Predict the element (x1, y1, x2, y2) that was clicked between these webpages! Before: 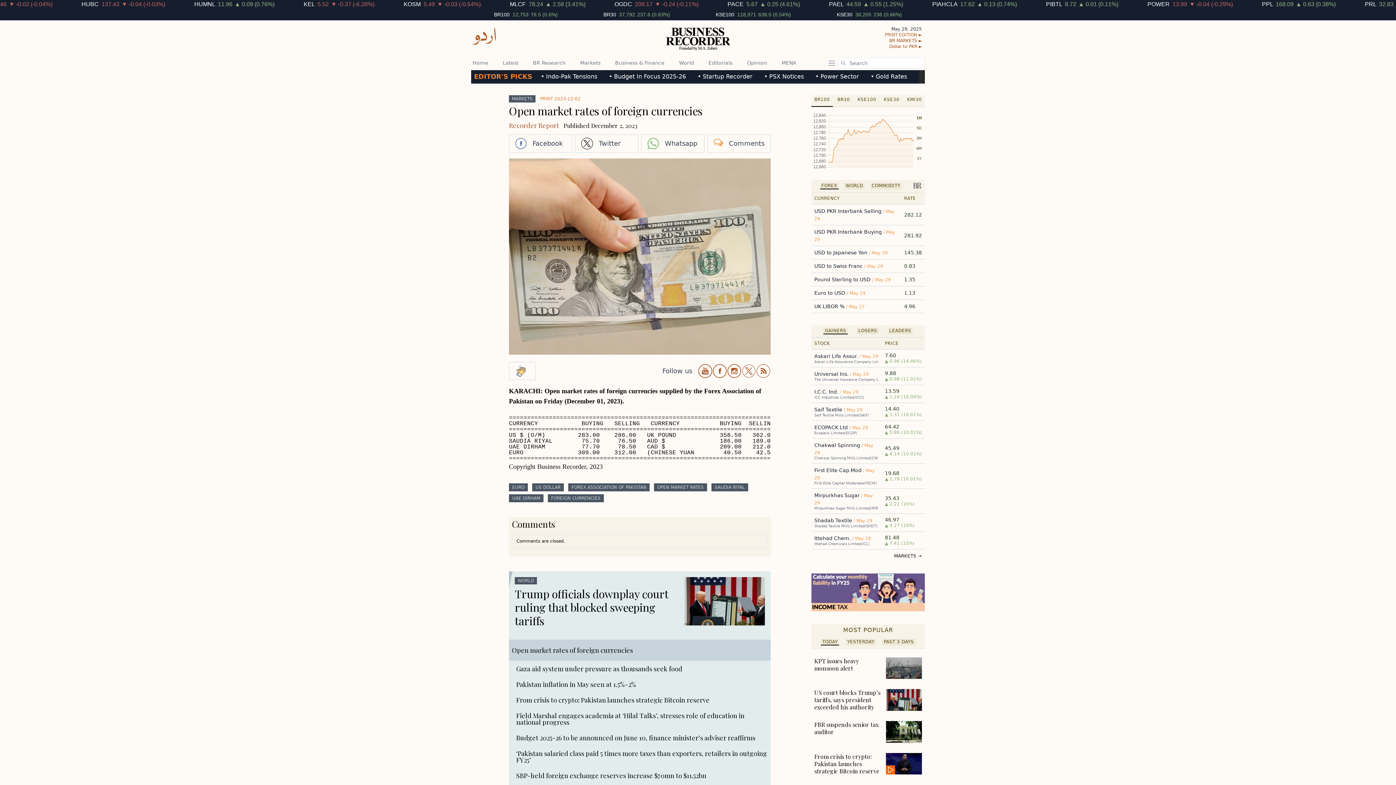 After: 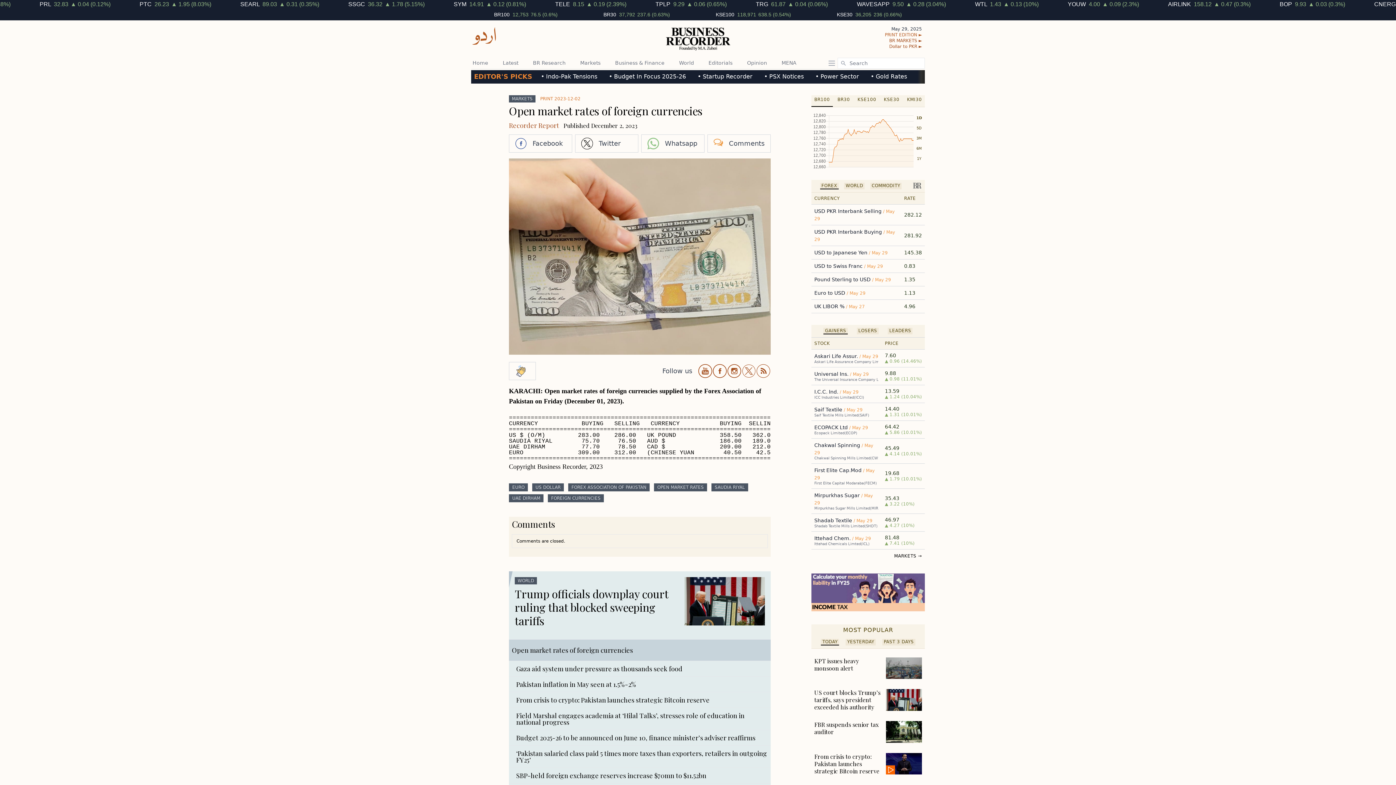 Action: bbox: (814, 406, 844, 412) label: Saif Textile 